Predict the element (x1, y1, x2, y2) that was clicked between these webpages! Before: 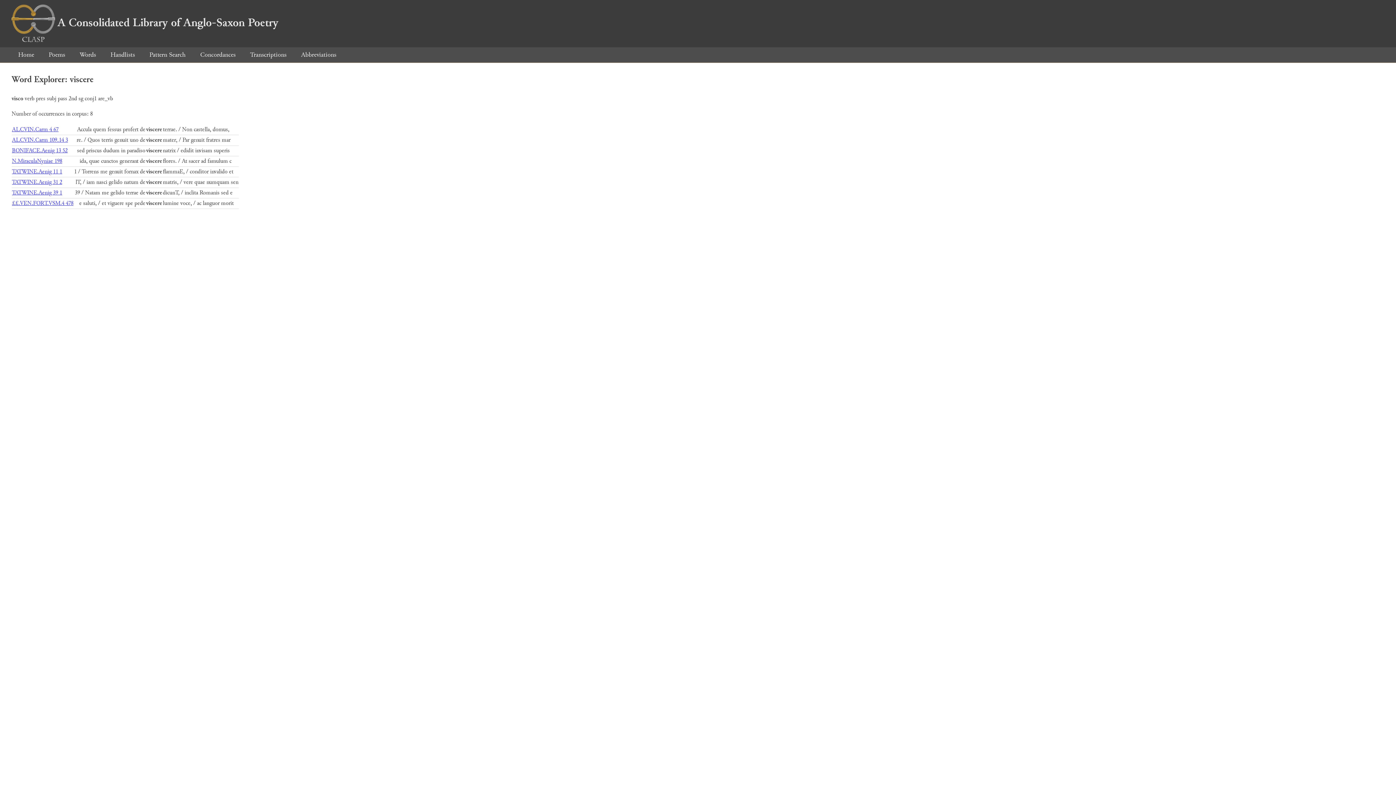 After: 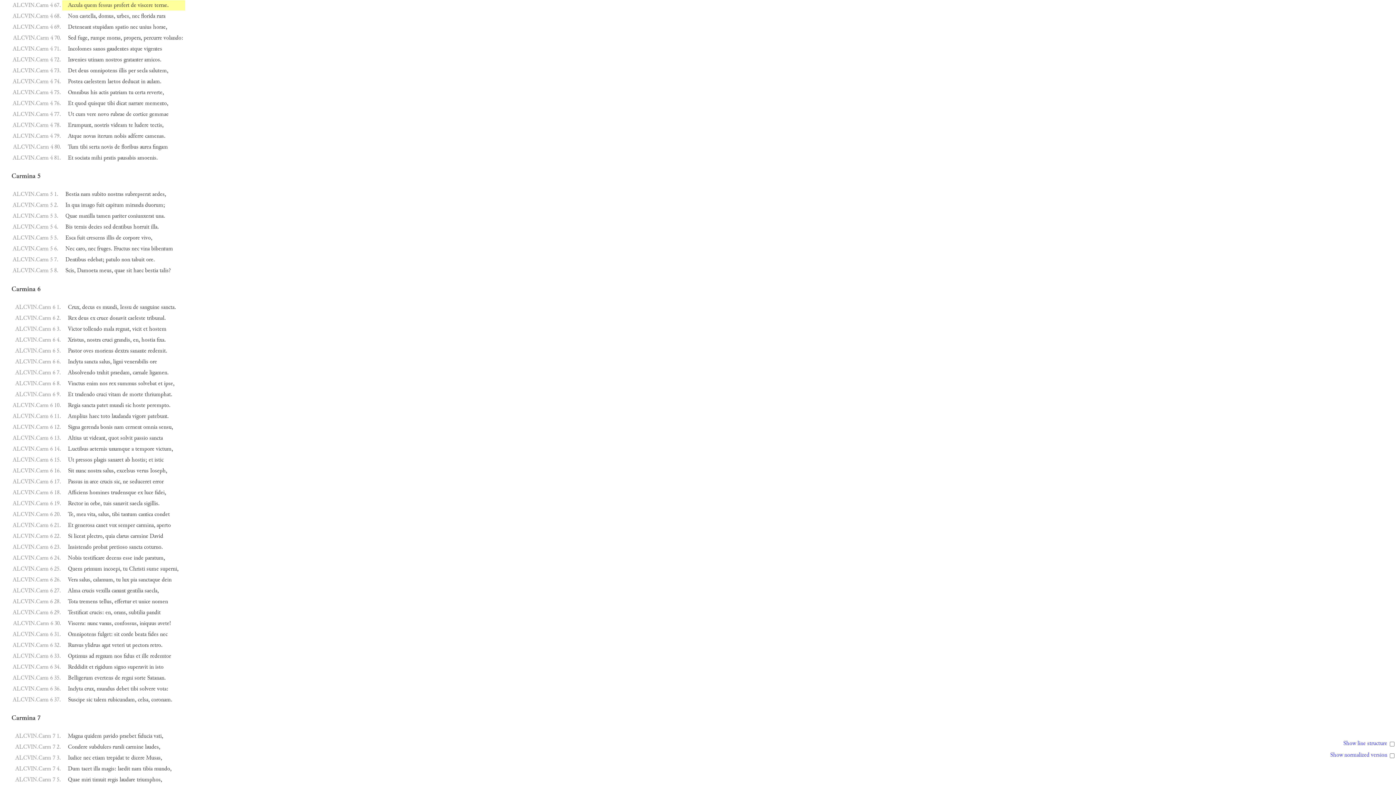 Action: label: ALCVIN.Carm 4 67 bbox: (12, 125, 58, 133)